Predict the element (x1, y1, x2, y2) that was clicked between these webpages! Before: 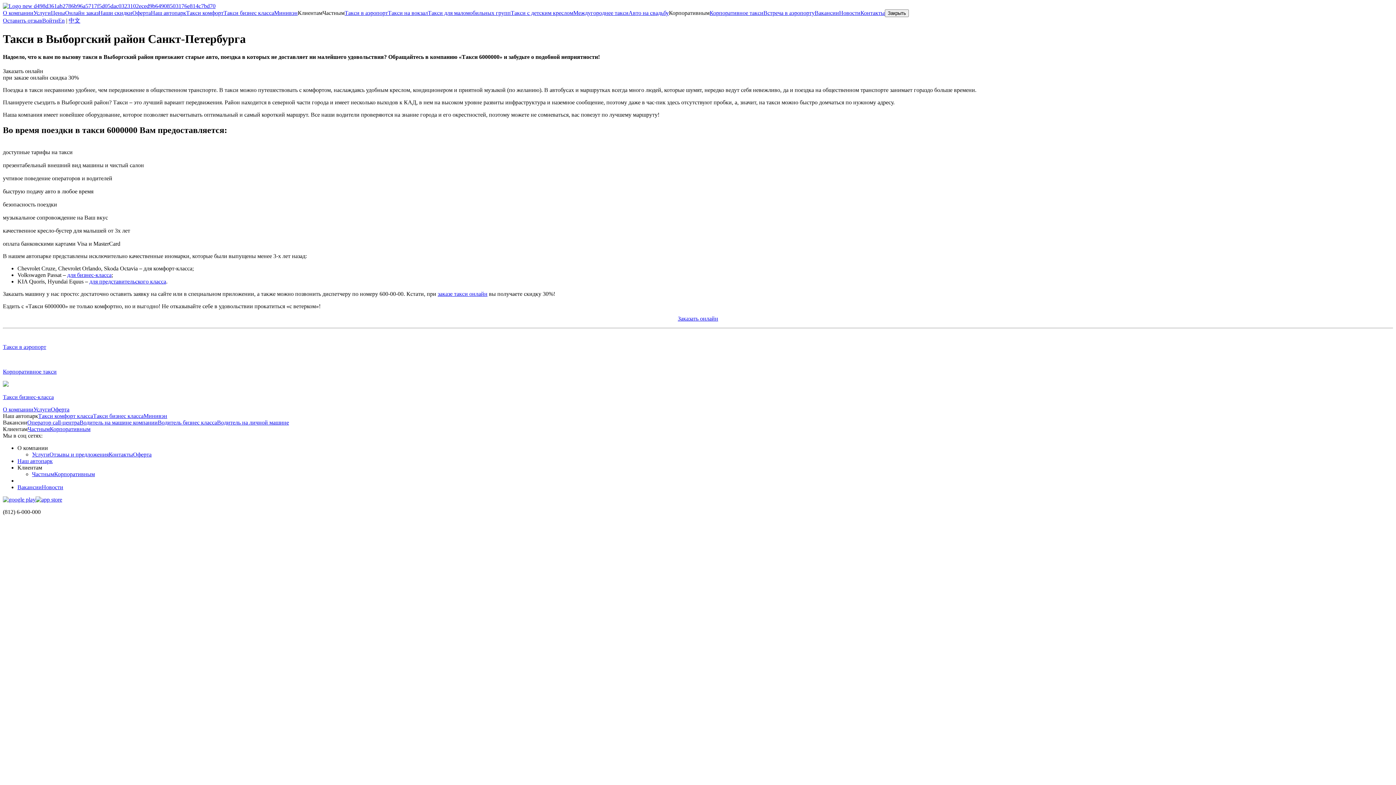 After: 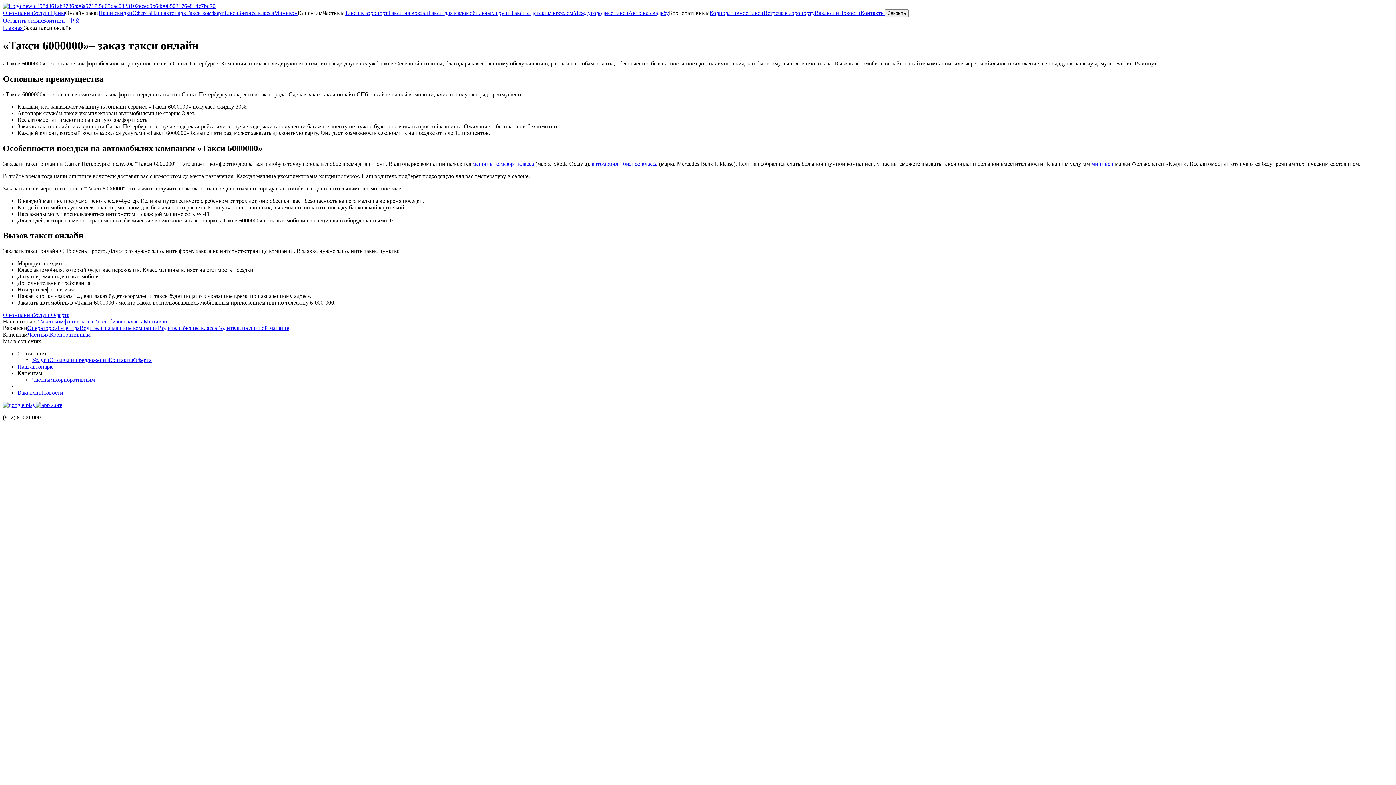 Action: label: заказе такси онлайн bbox: (437, 290, 487, 297)